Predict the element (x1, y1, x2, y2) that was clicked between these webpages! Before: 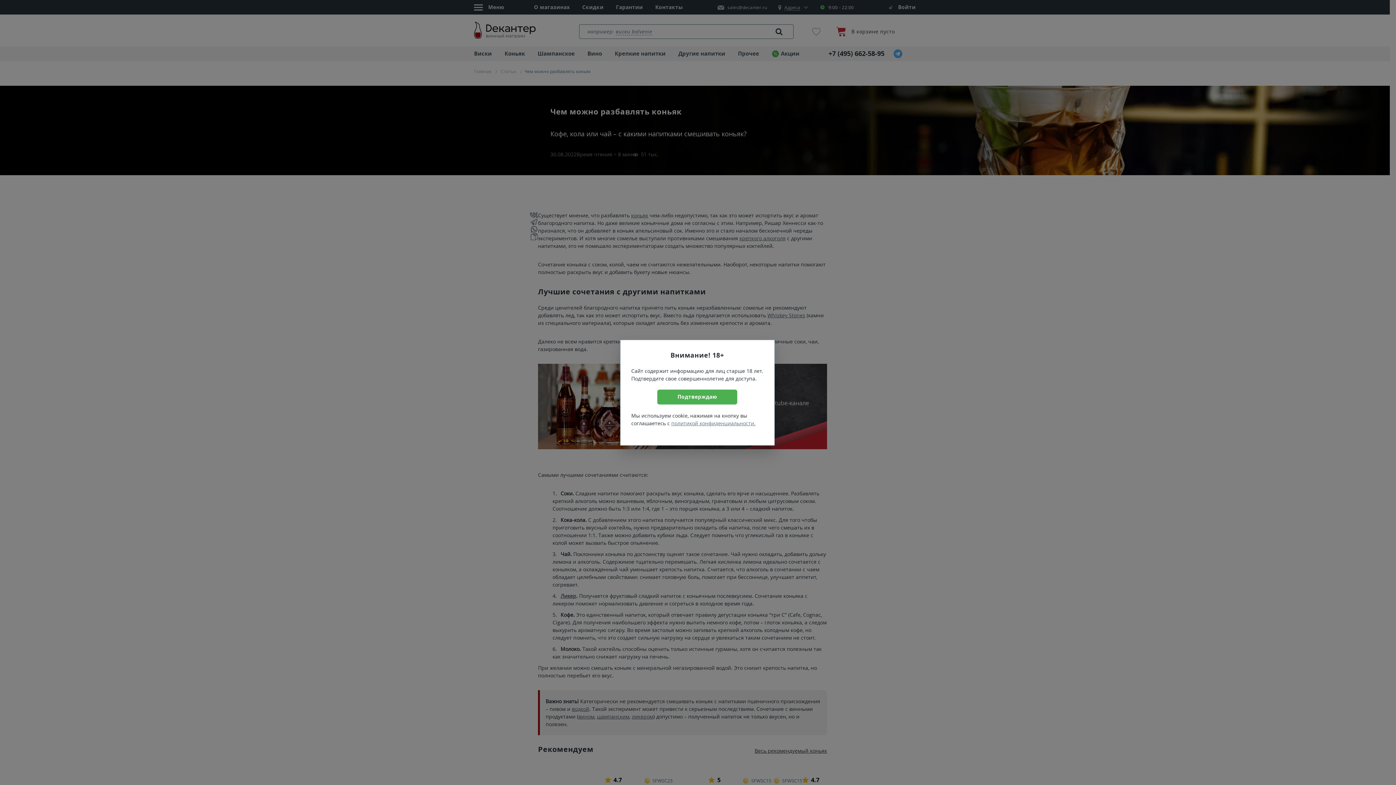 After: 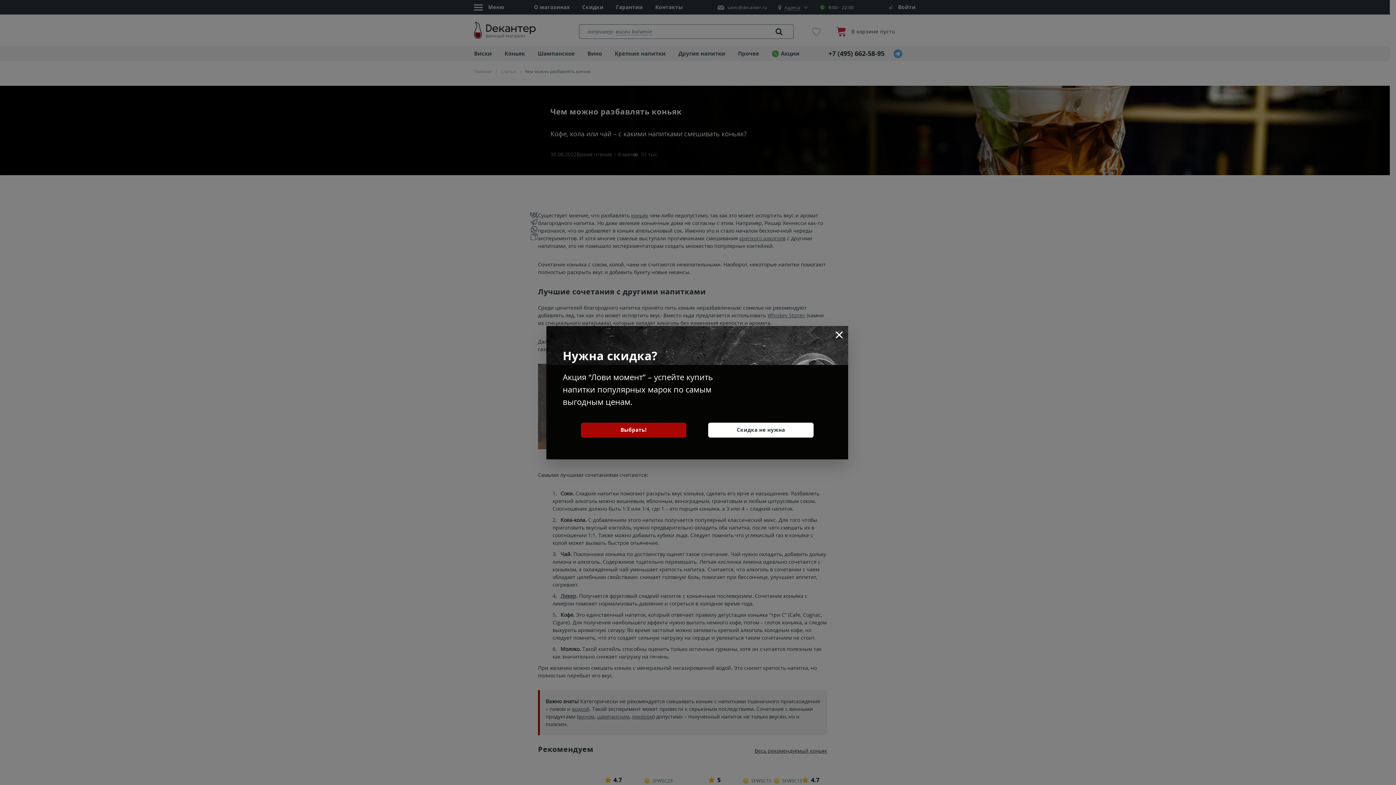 Action: label: Подтверждаю bbox: (657, 389, 737, 404)